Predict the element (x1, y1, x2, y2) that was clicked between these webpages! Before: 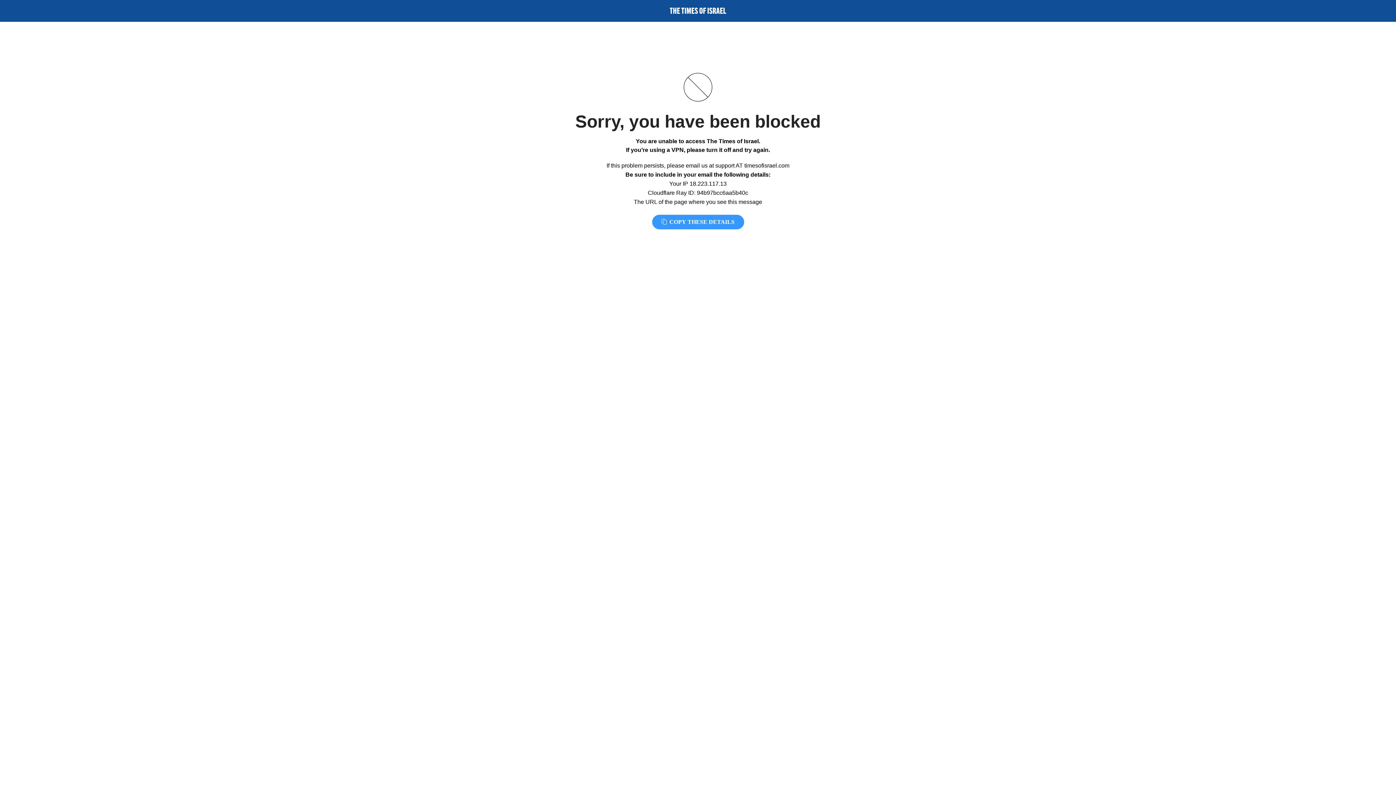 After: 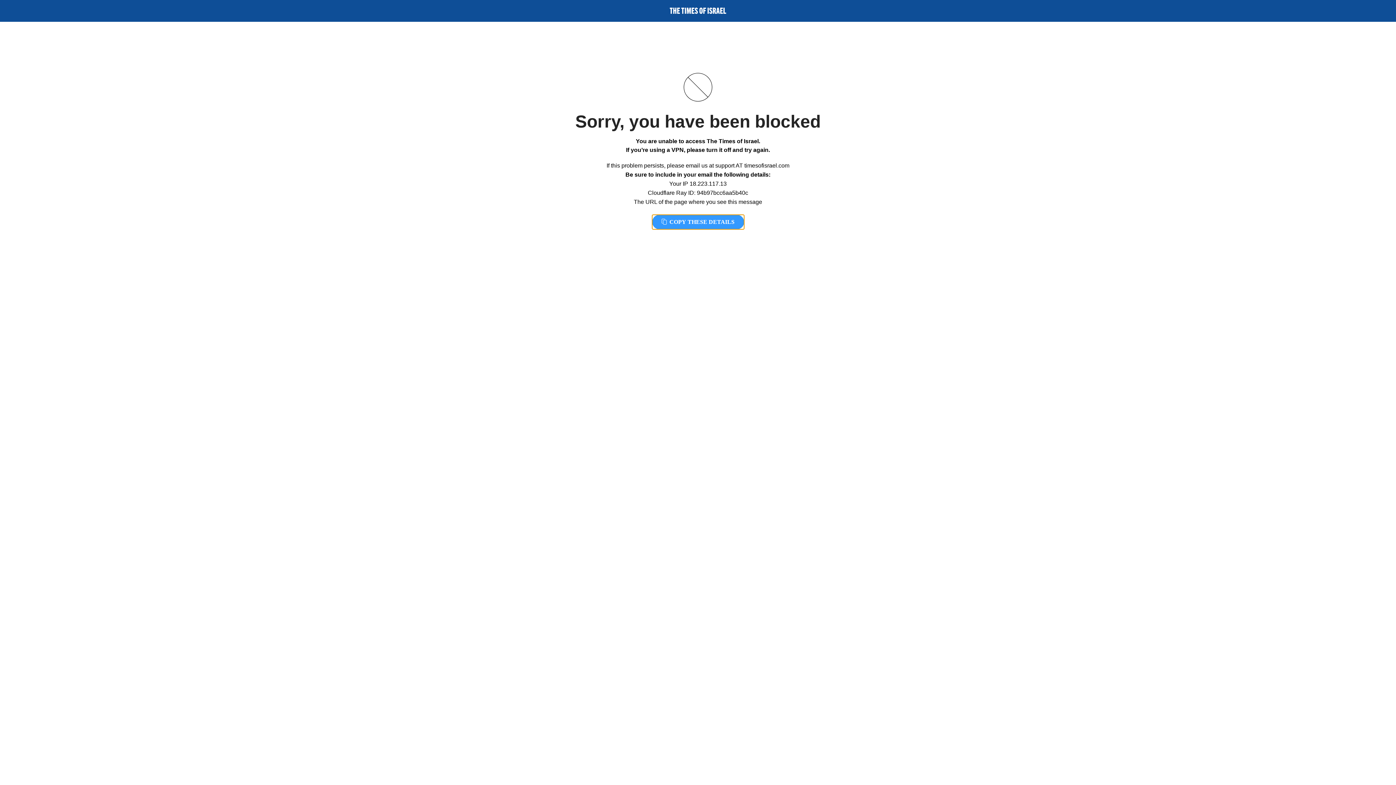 Action: label:  COPY THESE DETAILS bbox: (652, 214, 744, 229)